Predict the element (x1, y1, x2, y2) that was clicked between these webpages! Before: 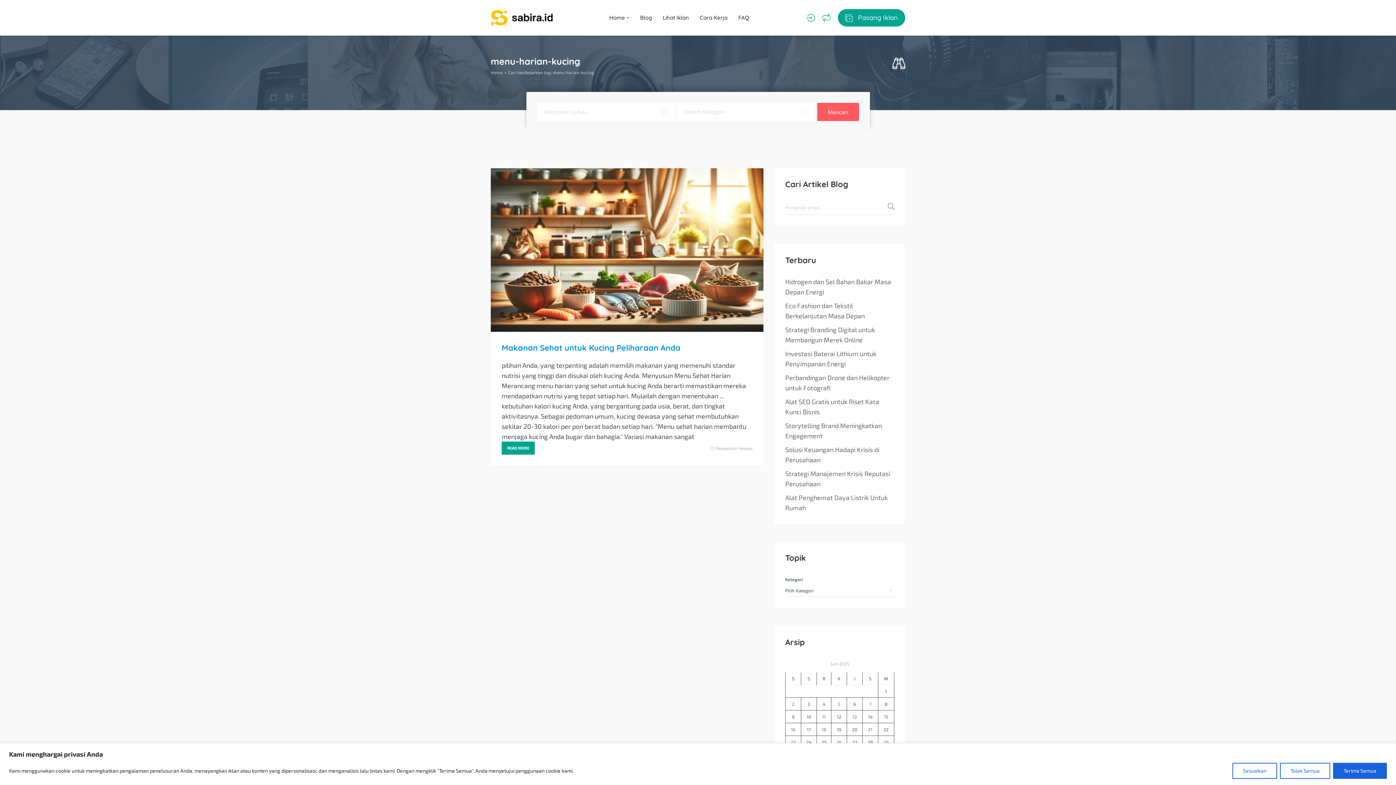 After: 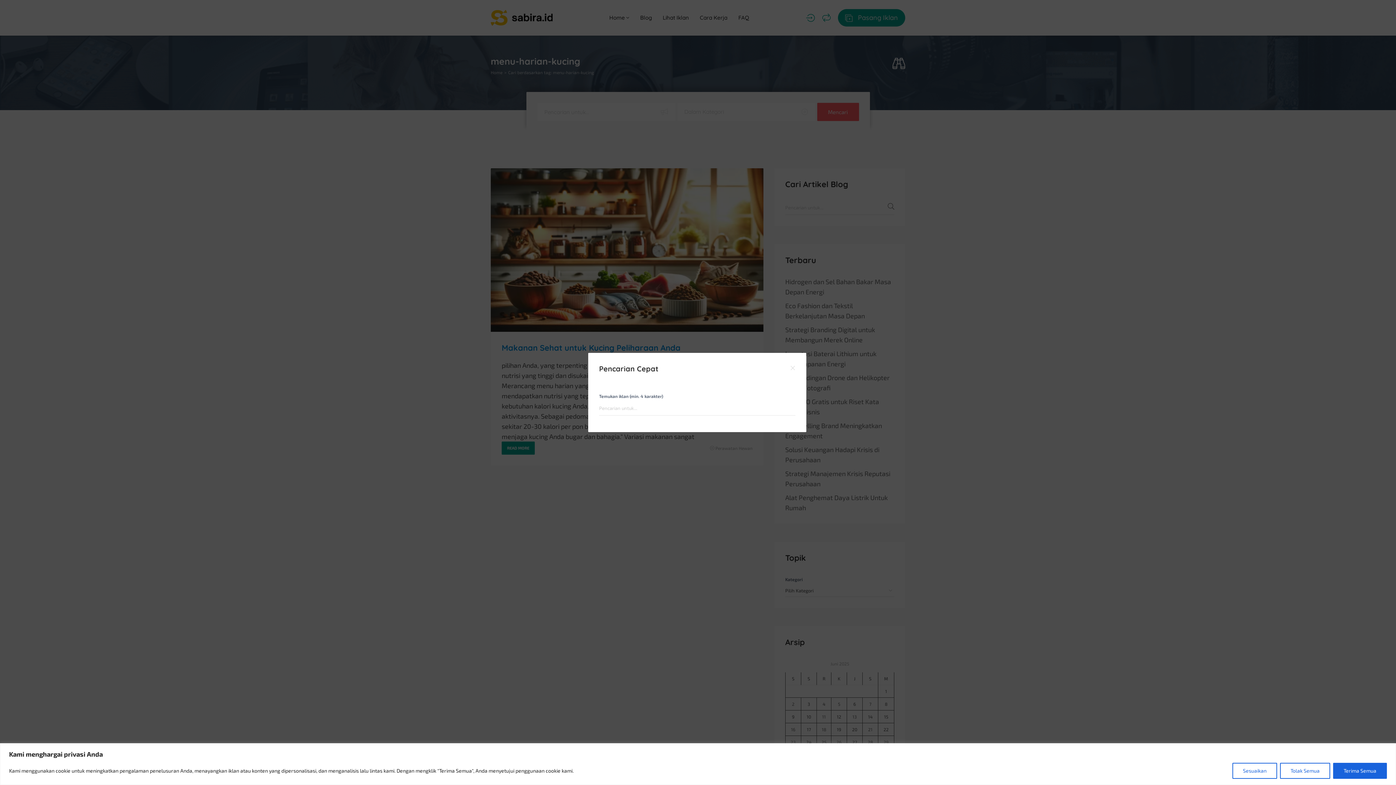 Action: bbox: (892, 57, 905, 70)